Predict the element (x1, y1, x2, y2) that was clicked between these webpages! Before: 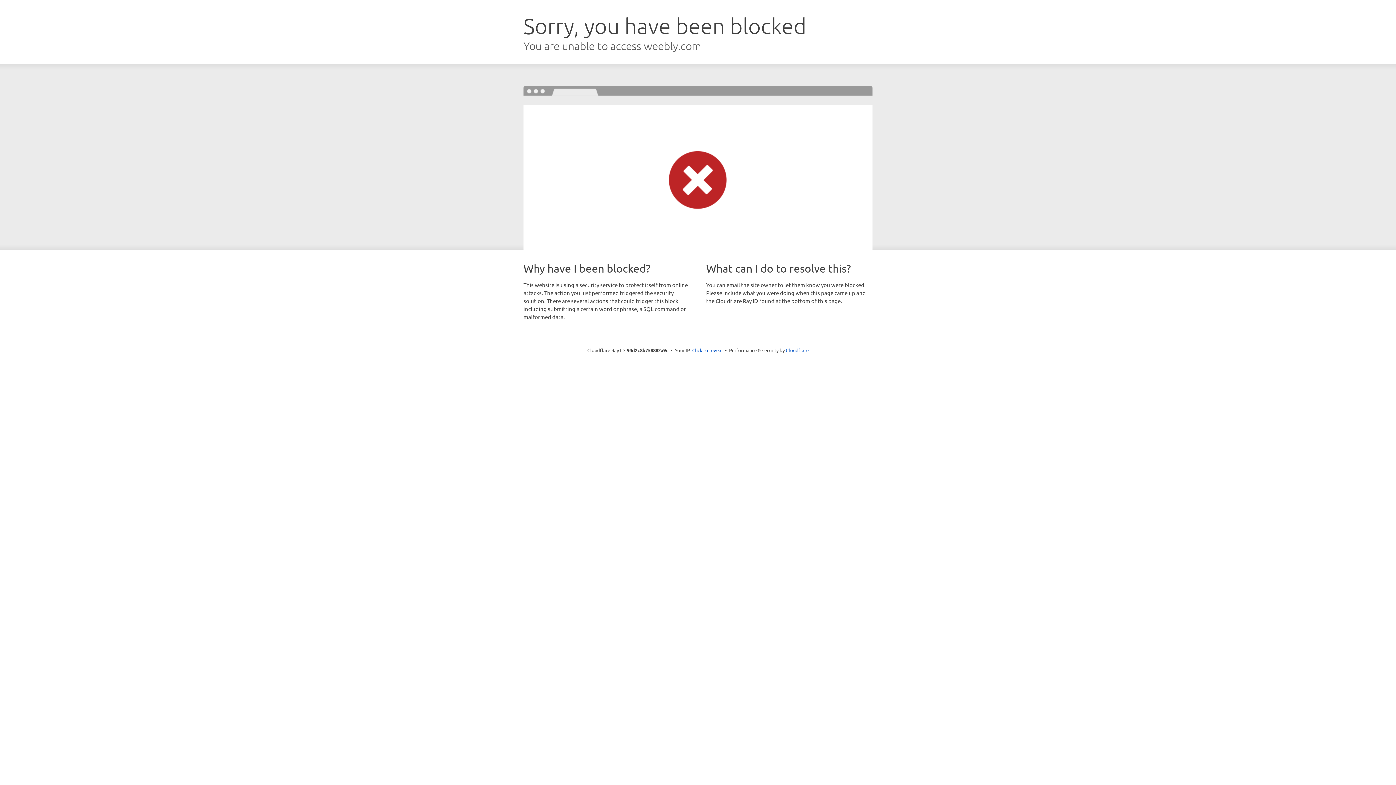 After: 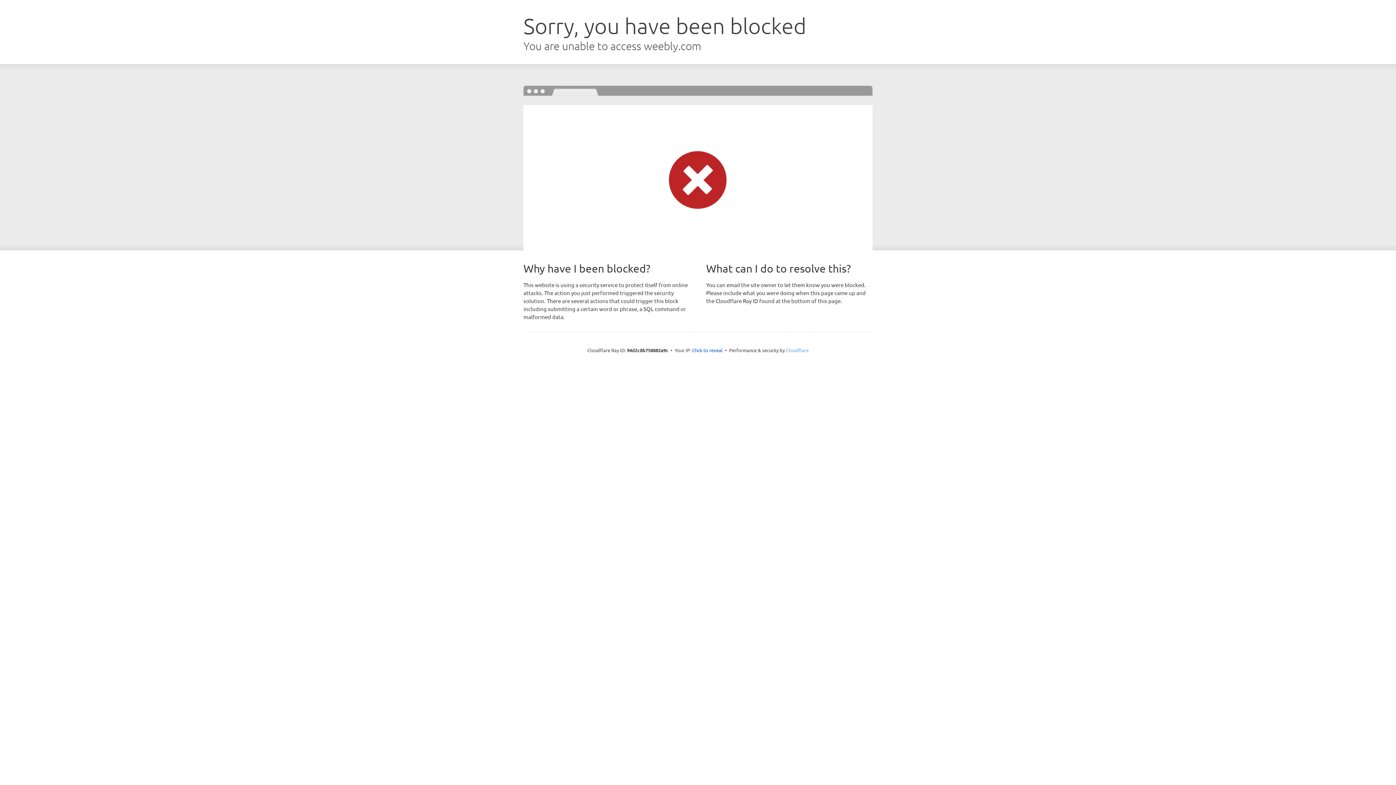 Action: label: Cloudflare bbox: (786, 347, 808, 353)